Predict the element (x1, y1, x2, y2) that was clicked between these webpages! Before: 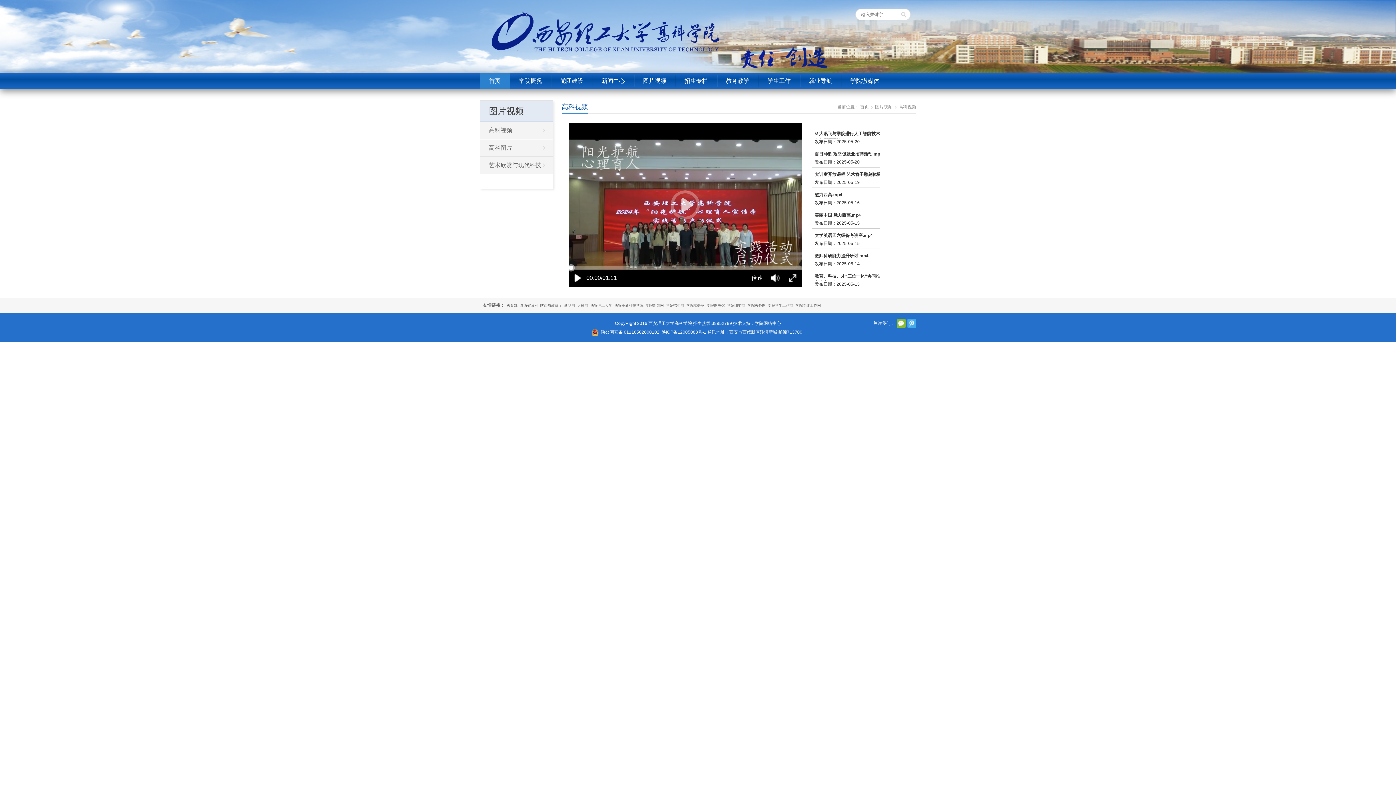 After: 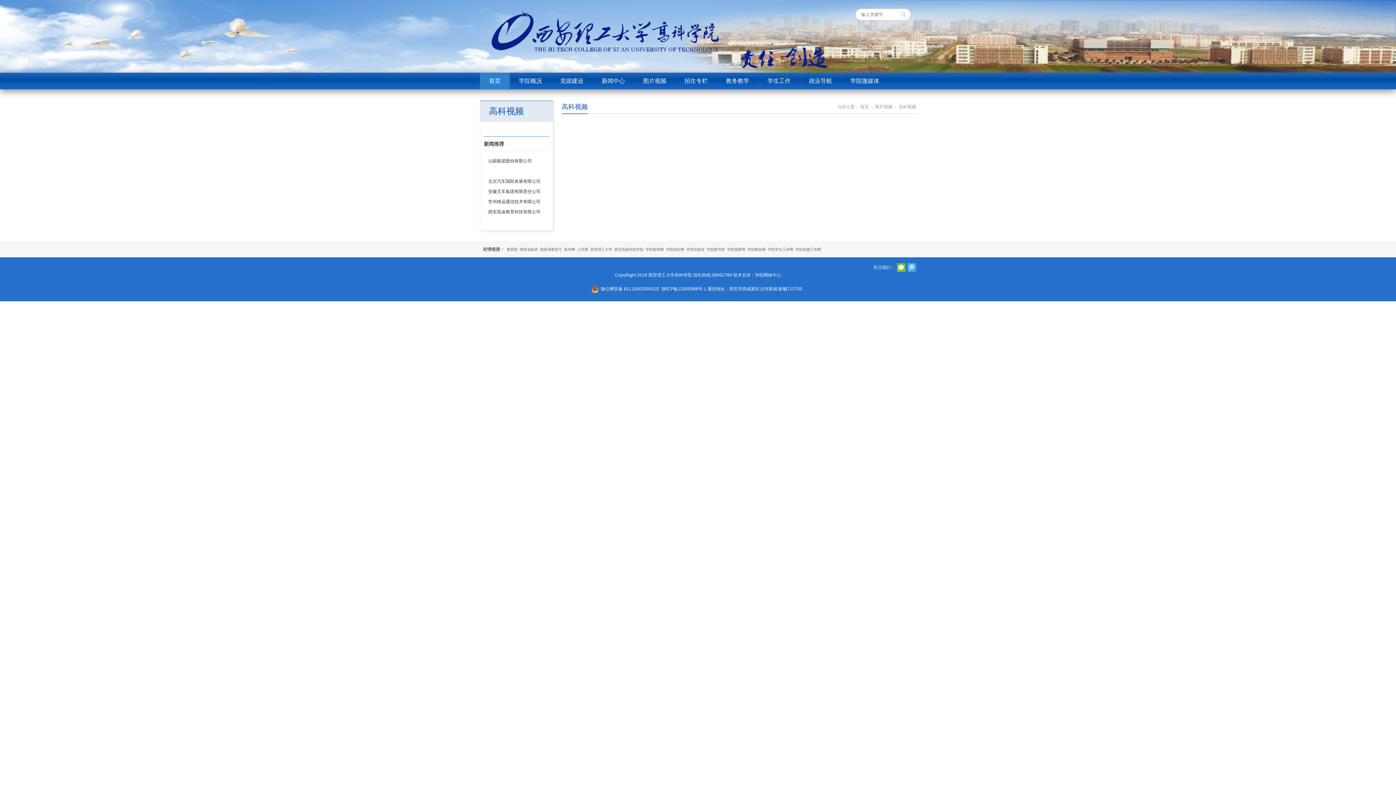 Action: label: 高科视频 bbox: (480, 122, 553, 138)